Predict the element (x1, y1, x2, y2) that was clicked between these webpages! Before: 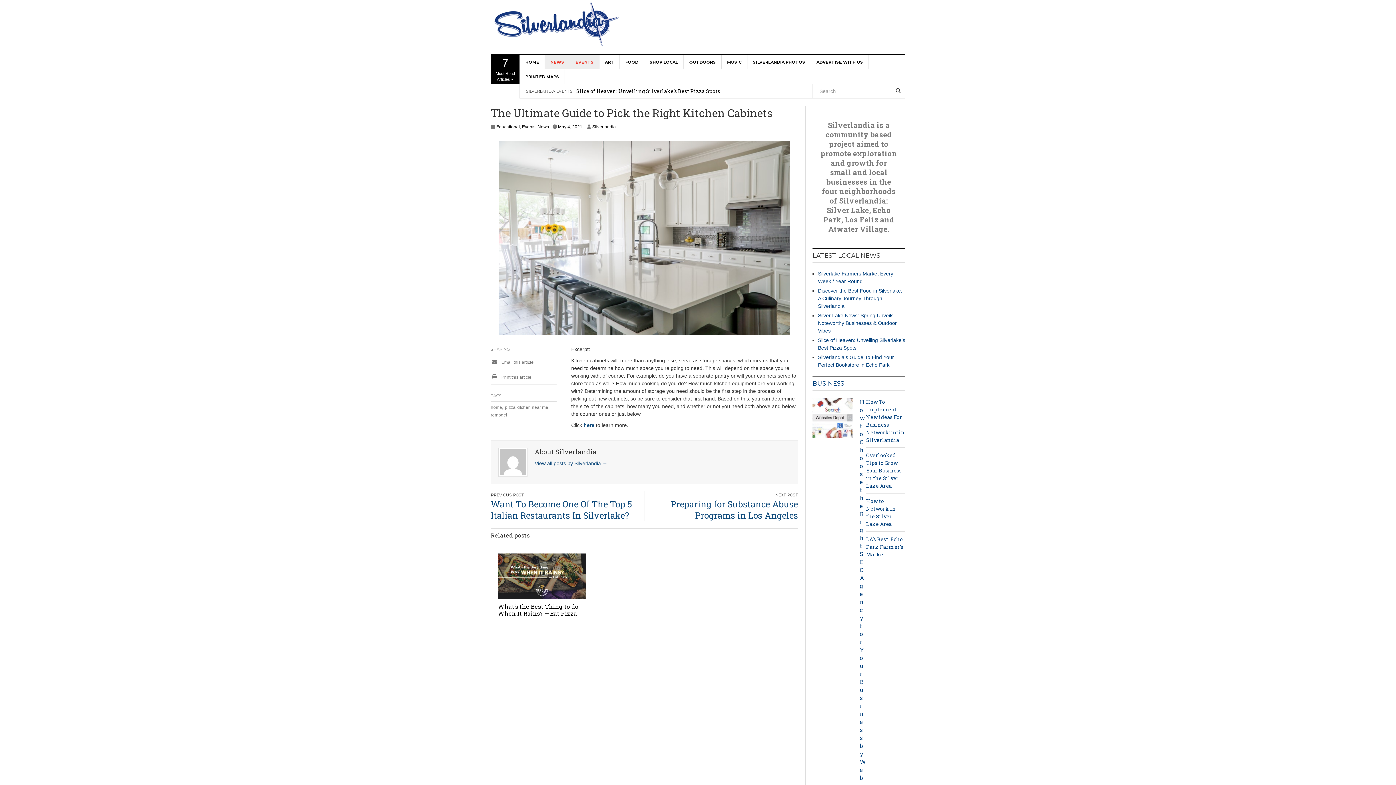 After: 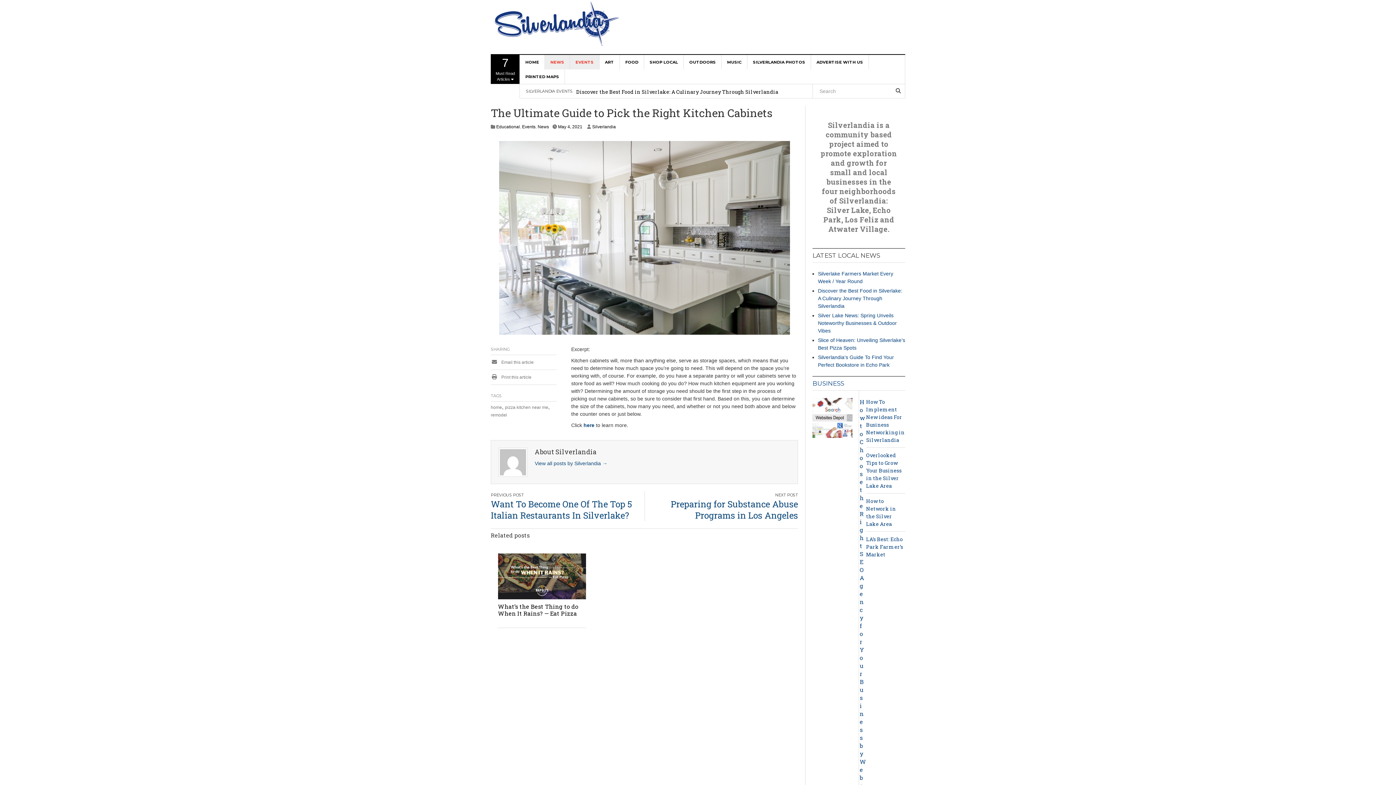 Action: label:  Print this article bbox: (490, 374, 531, 379)